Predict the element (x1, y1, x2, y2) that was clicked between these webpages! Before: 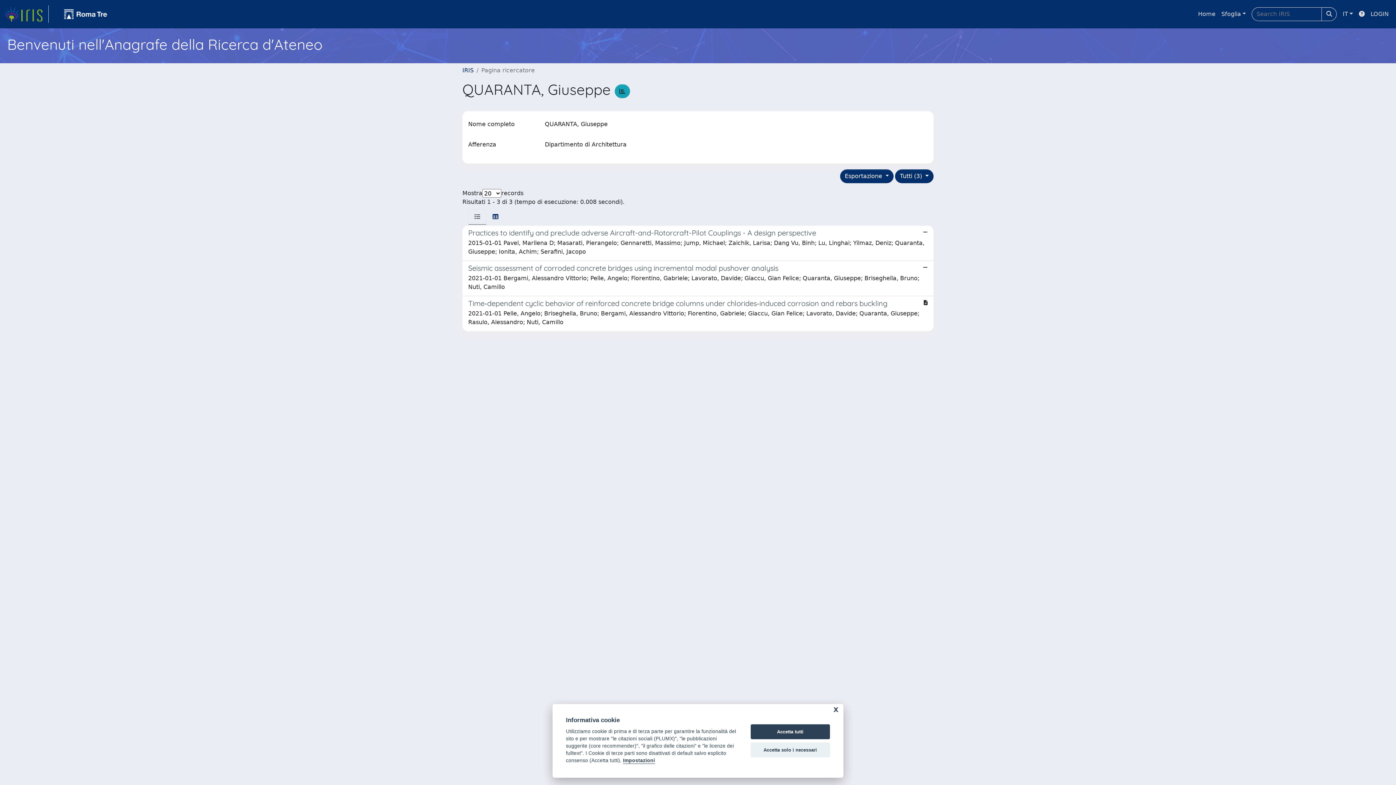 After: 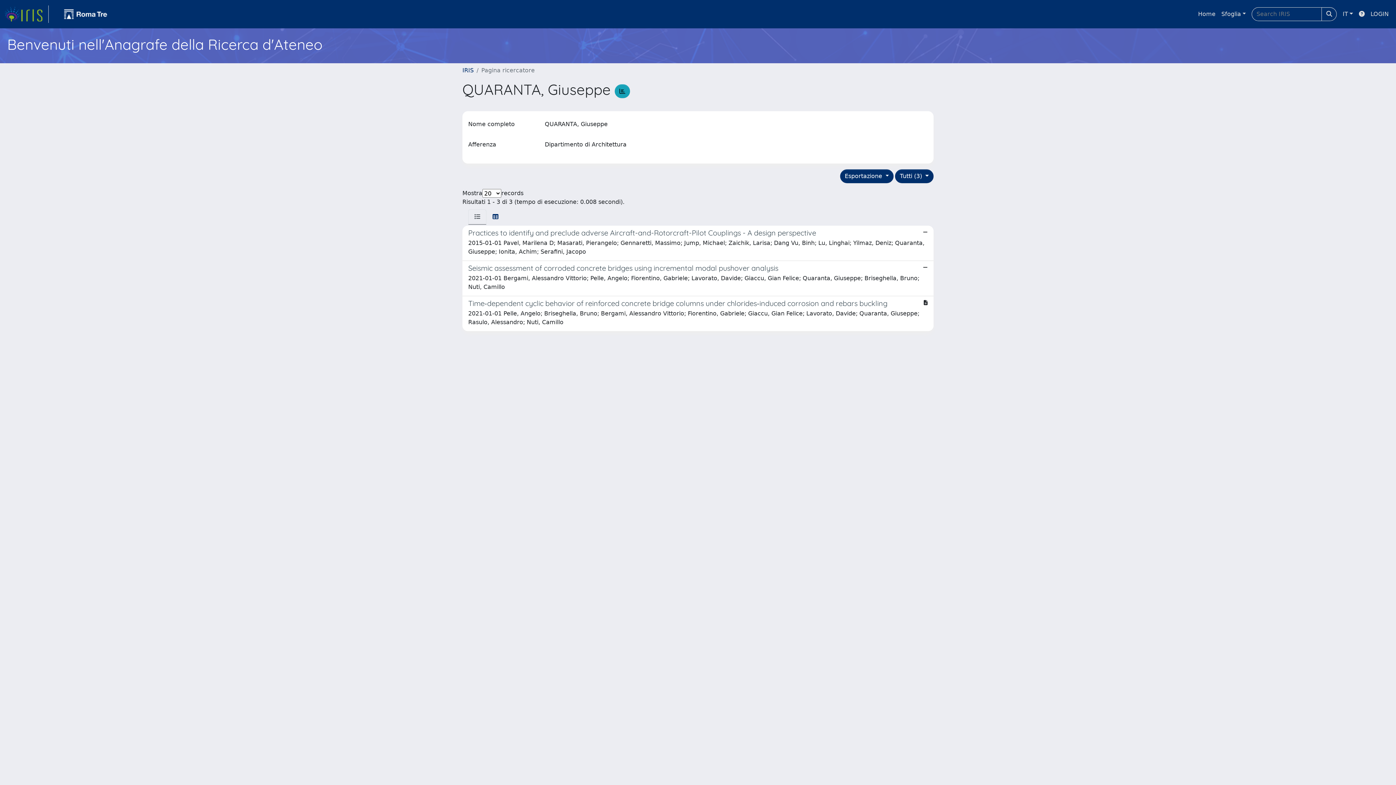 Action: bbox: (750, 724, 830, 739) label: Accetta tutti